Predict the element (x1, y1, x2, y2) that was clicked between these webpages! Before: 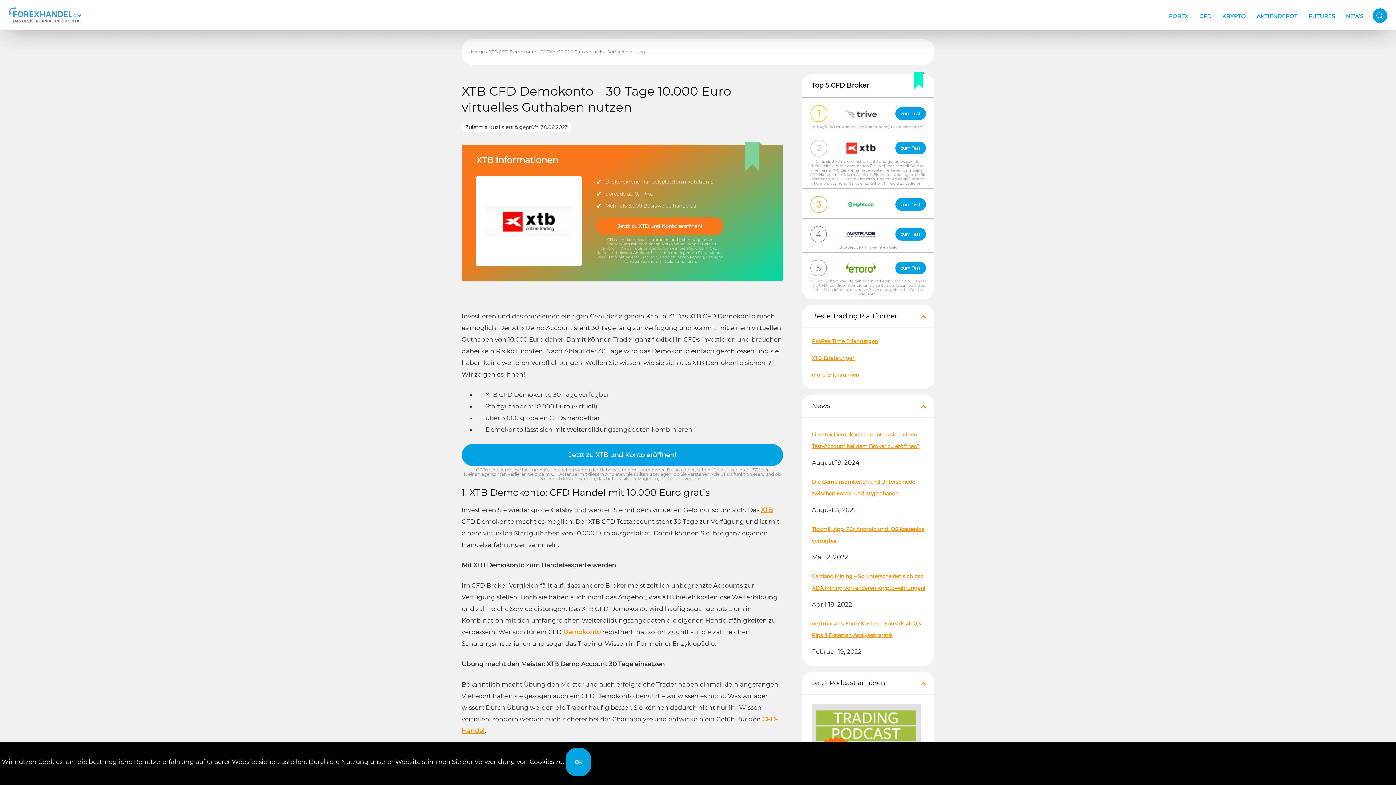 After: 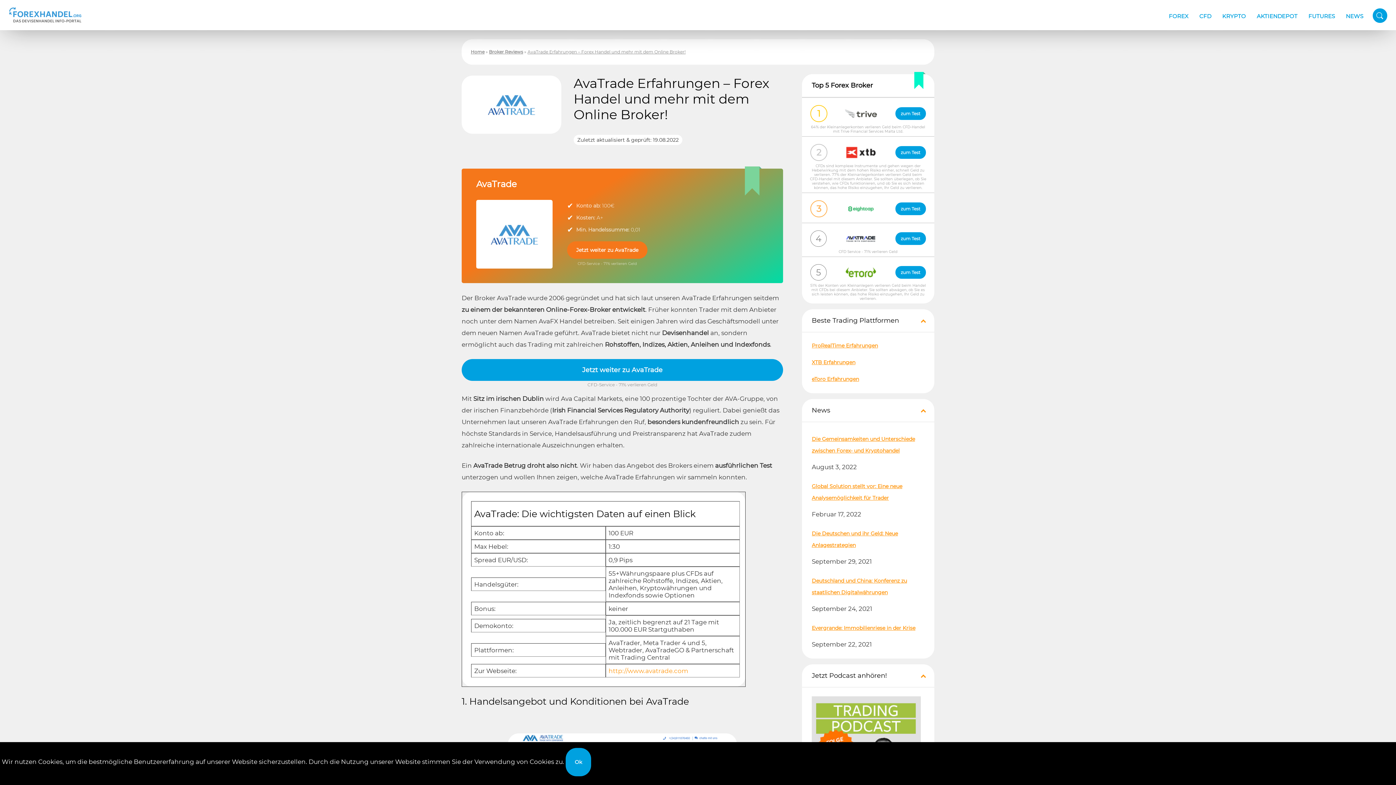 Action: label: zum Test bbox: (895, 228, 926, 240)